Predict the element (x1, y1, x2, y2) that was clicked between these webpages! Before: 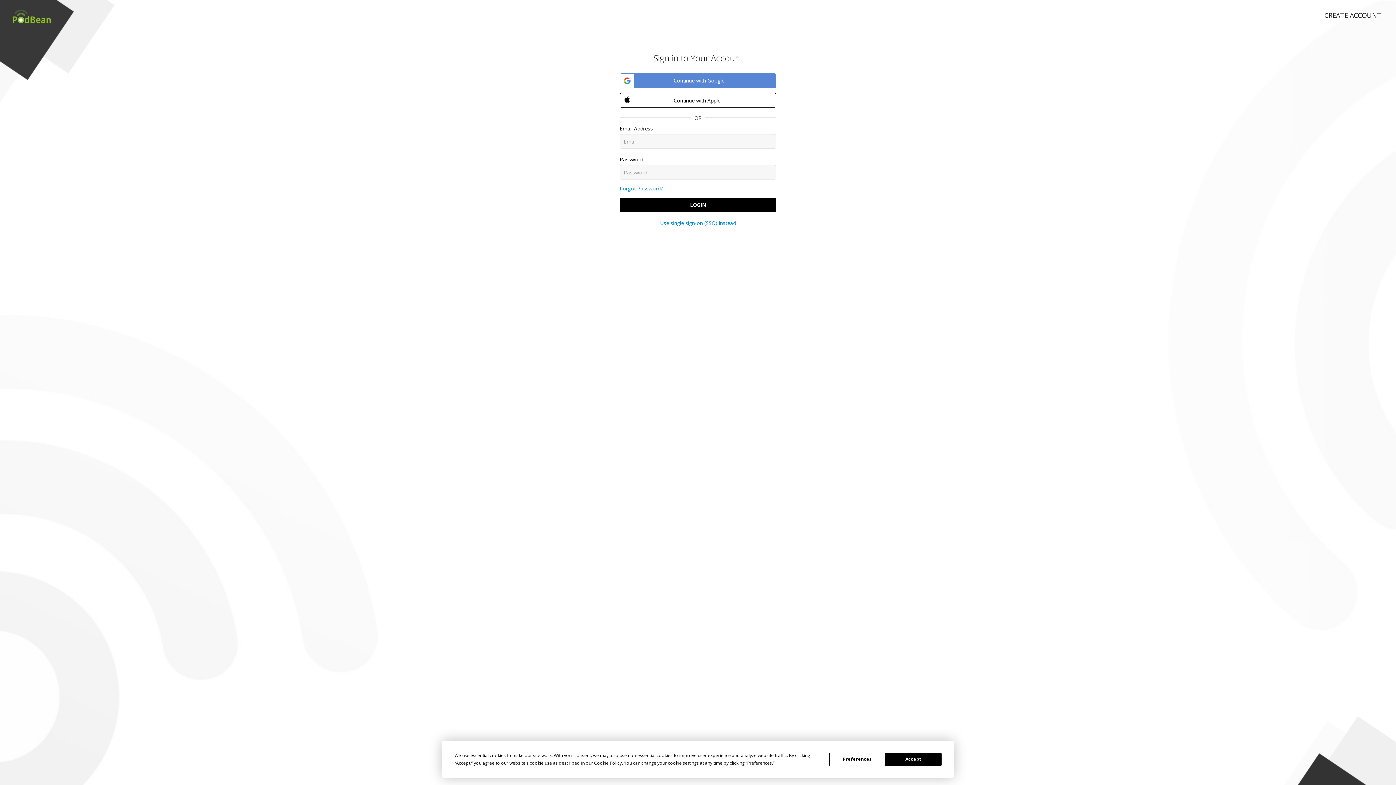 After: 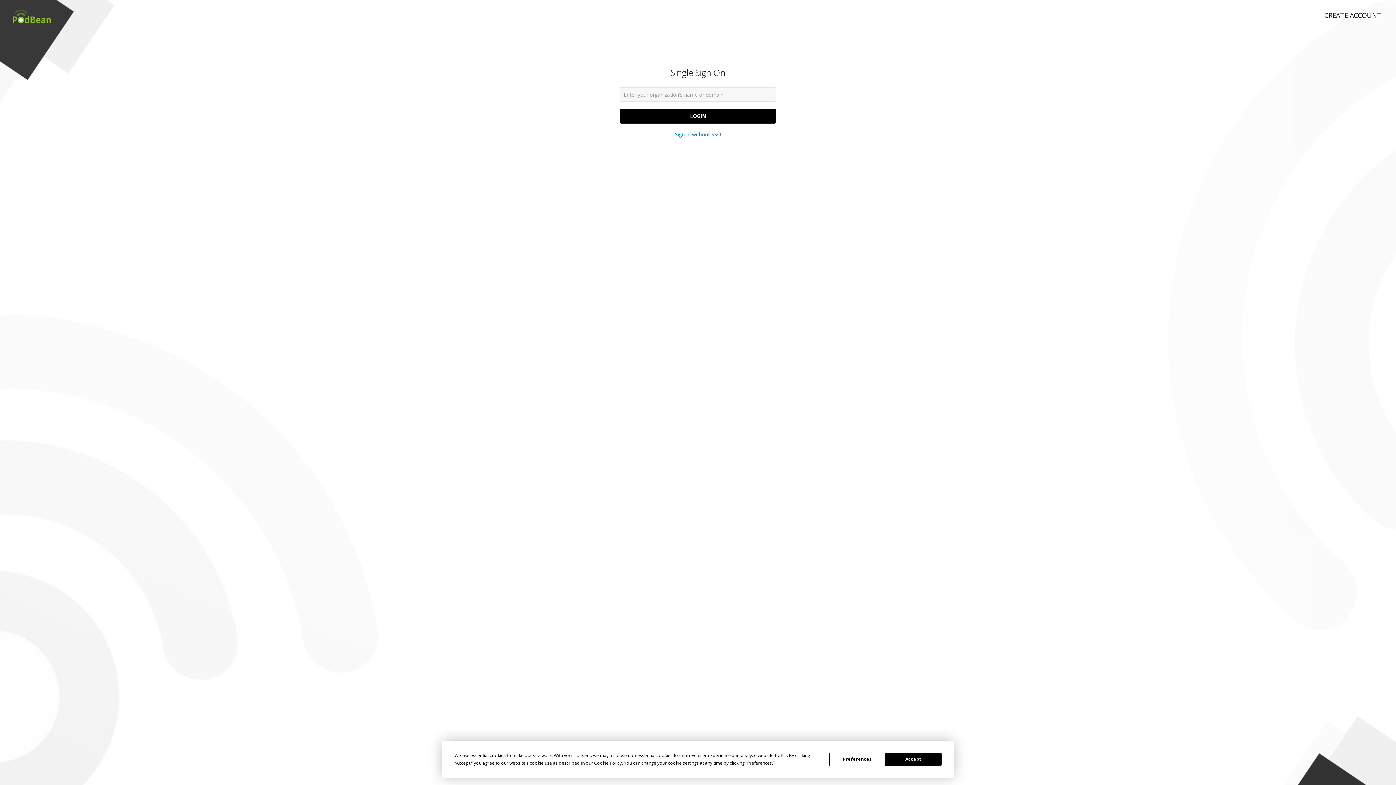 Action: label: Use single sign-on (SSO) instead bbox: (660, 219, 736, 226)